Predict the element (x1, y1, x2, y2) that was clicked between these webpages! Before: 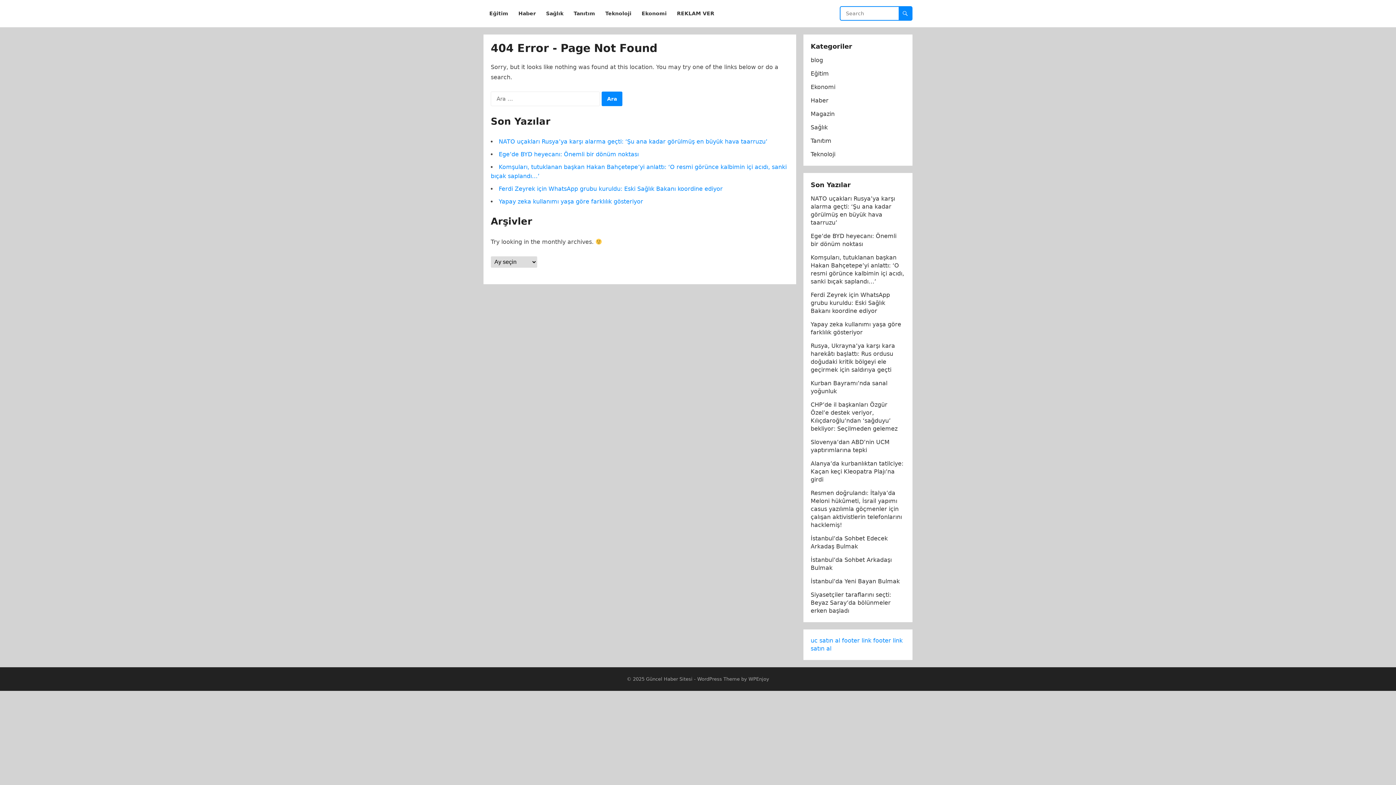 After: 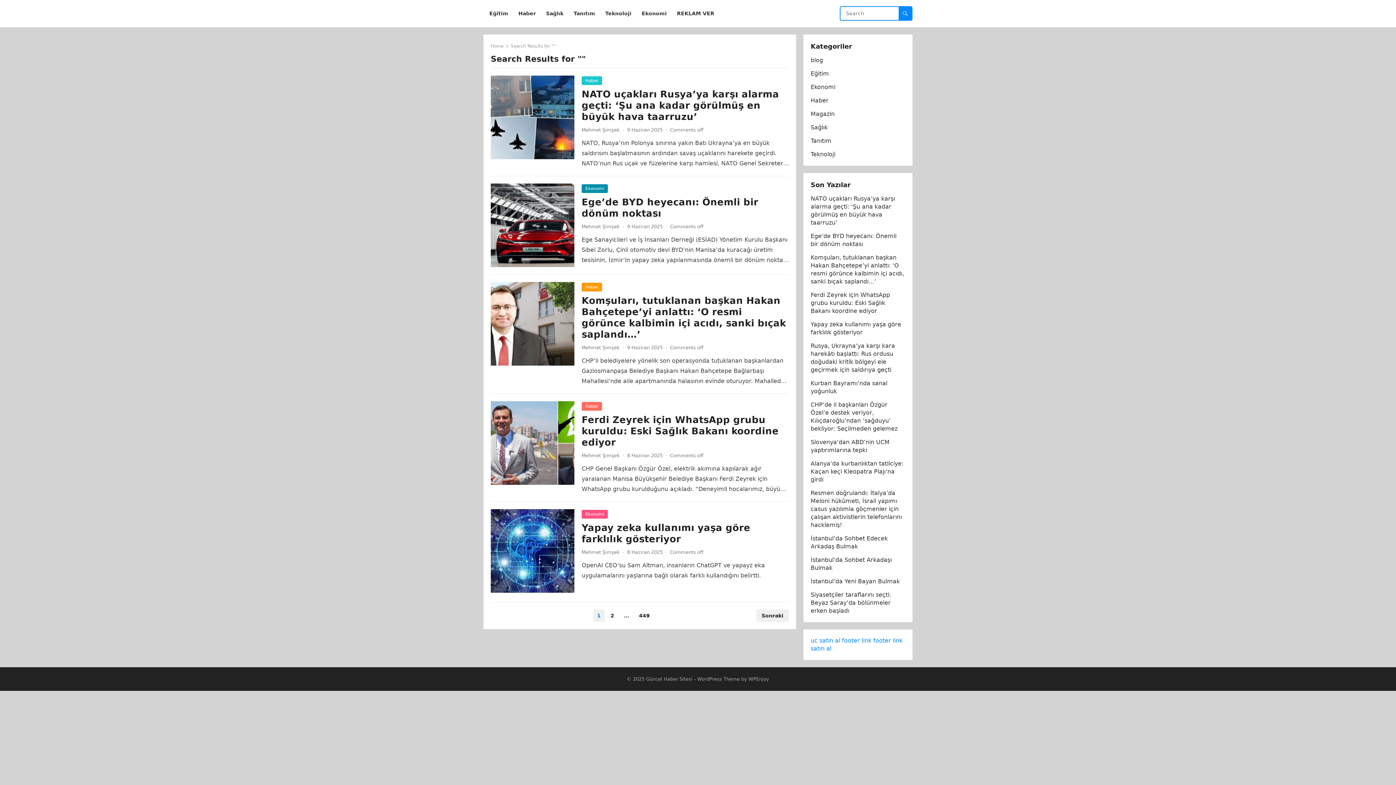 Action: bbox: (898, 6, 912, 20)